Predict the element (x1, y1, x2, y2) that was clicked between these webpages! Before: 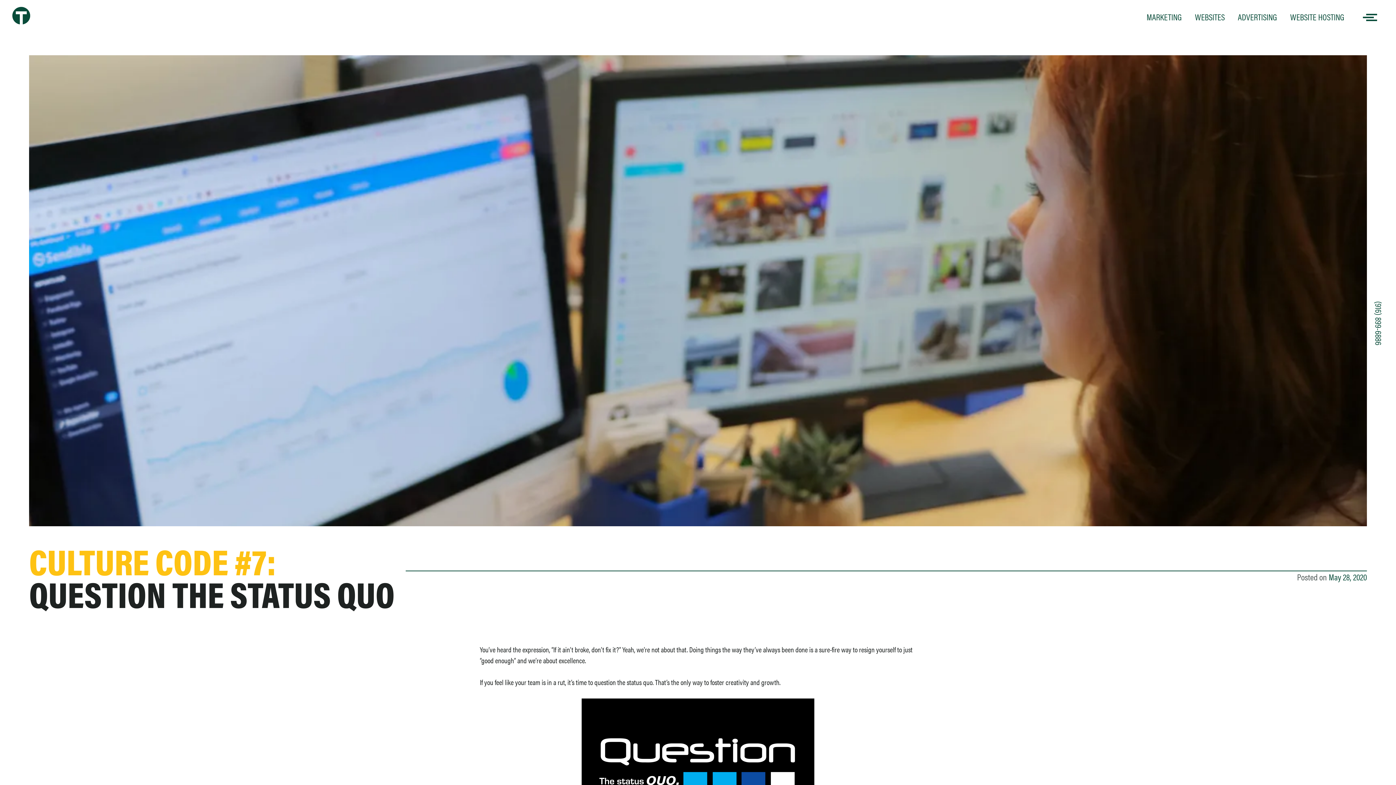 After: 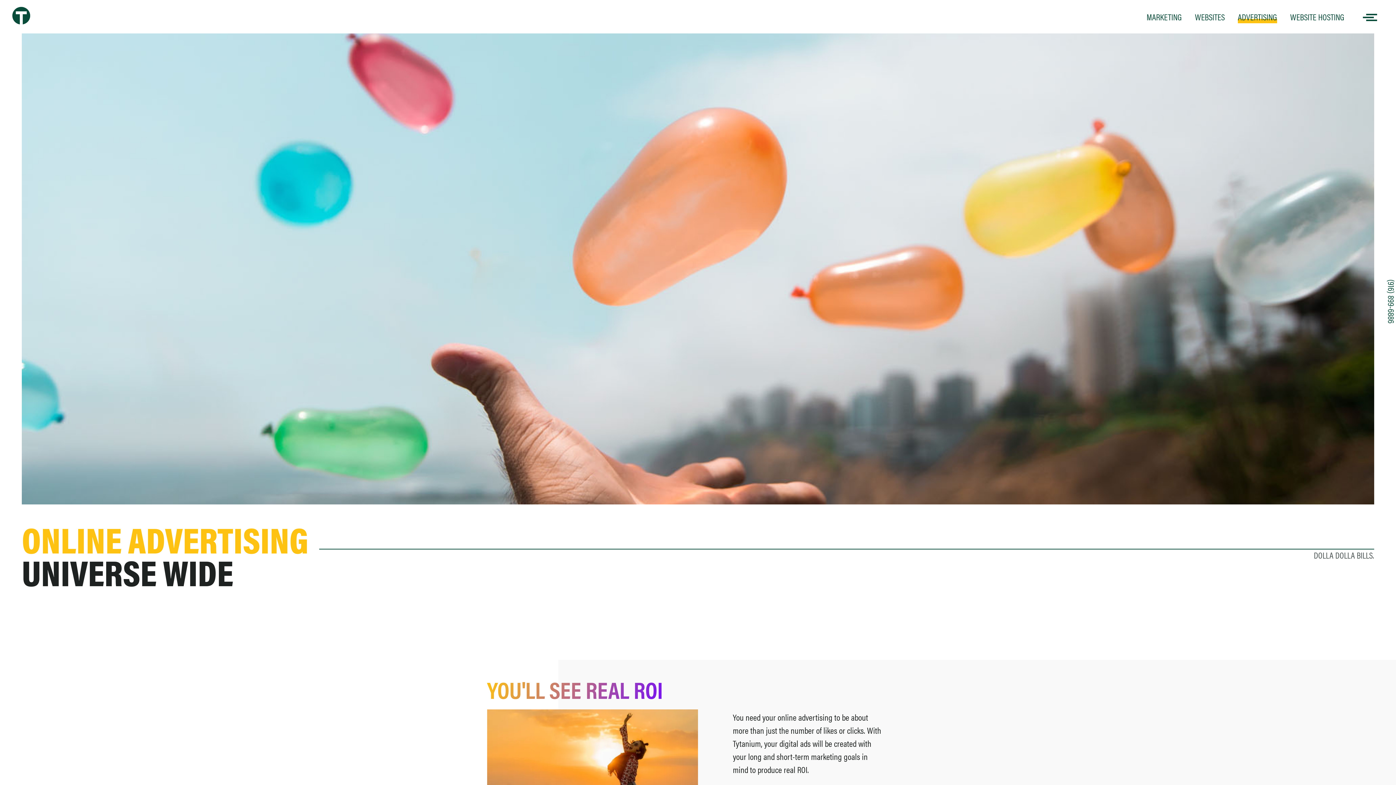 Action: label: ADVERTISING bbox: (1238, 10, 1277, 23)